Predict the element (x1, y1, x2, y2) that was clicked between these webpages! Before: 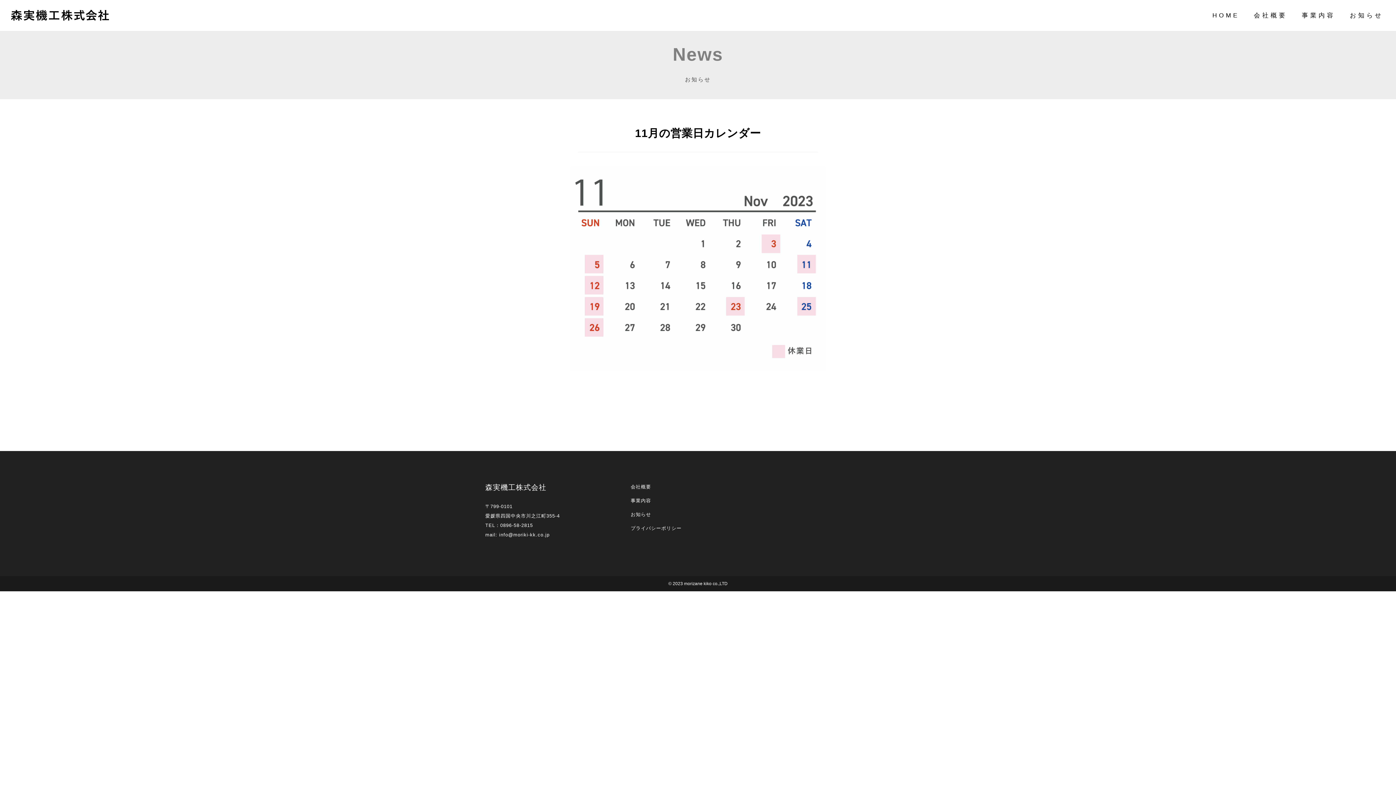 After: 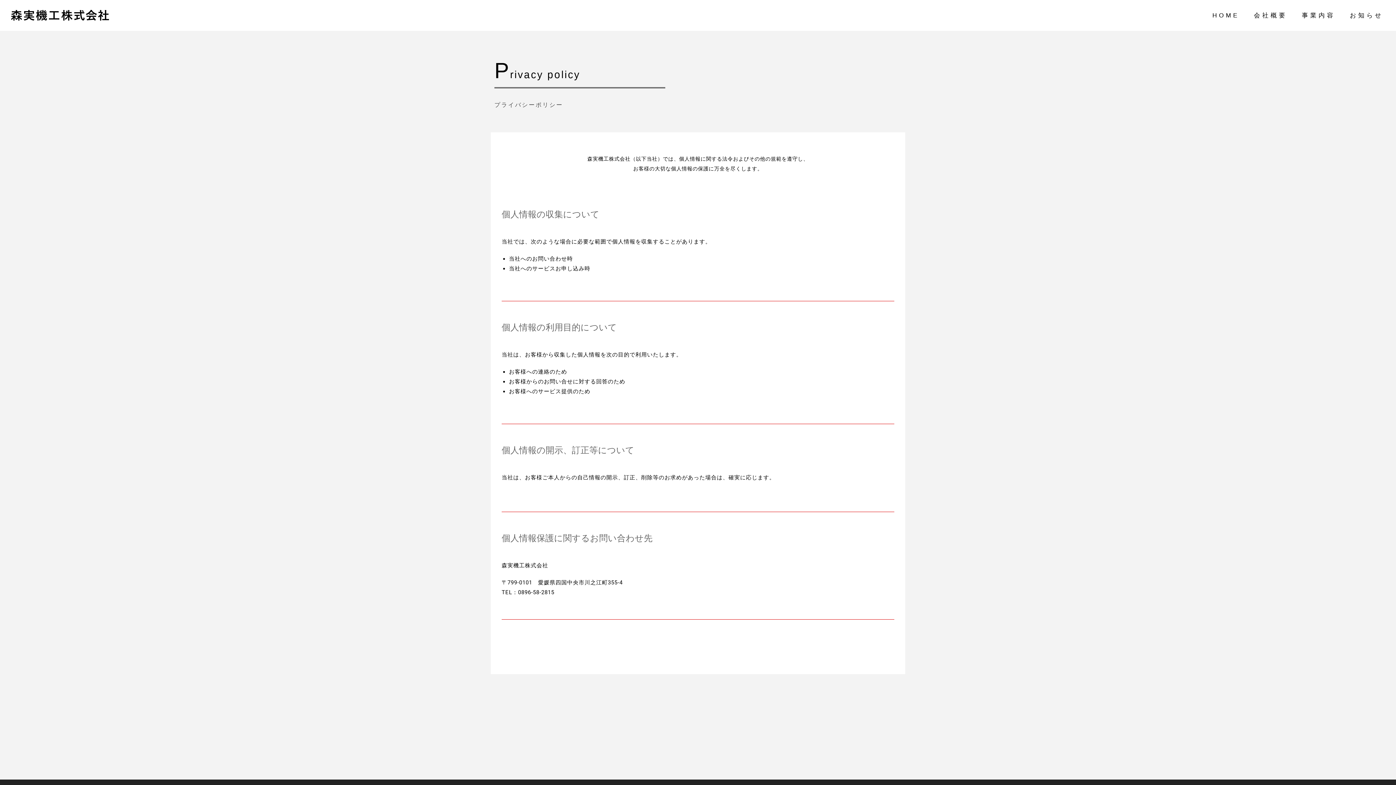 Action: bbox: (630, 525, 681, 531) label: プライバシーポリシー